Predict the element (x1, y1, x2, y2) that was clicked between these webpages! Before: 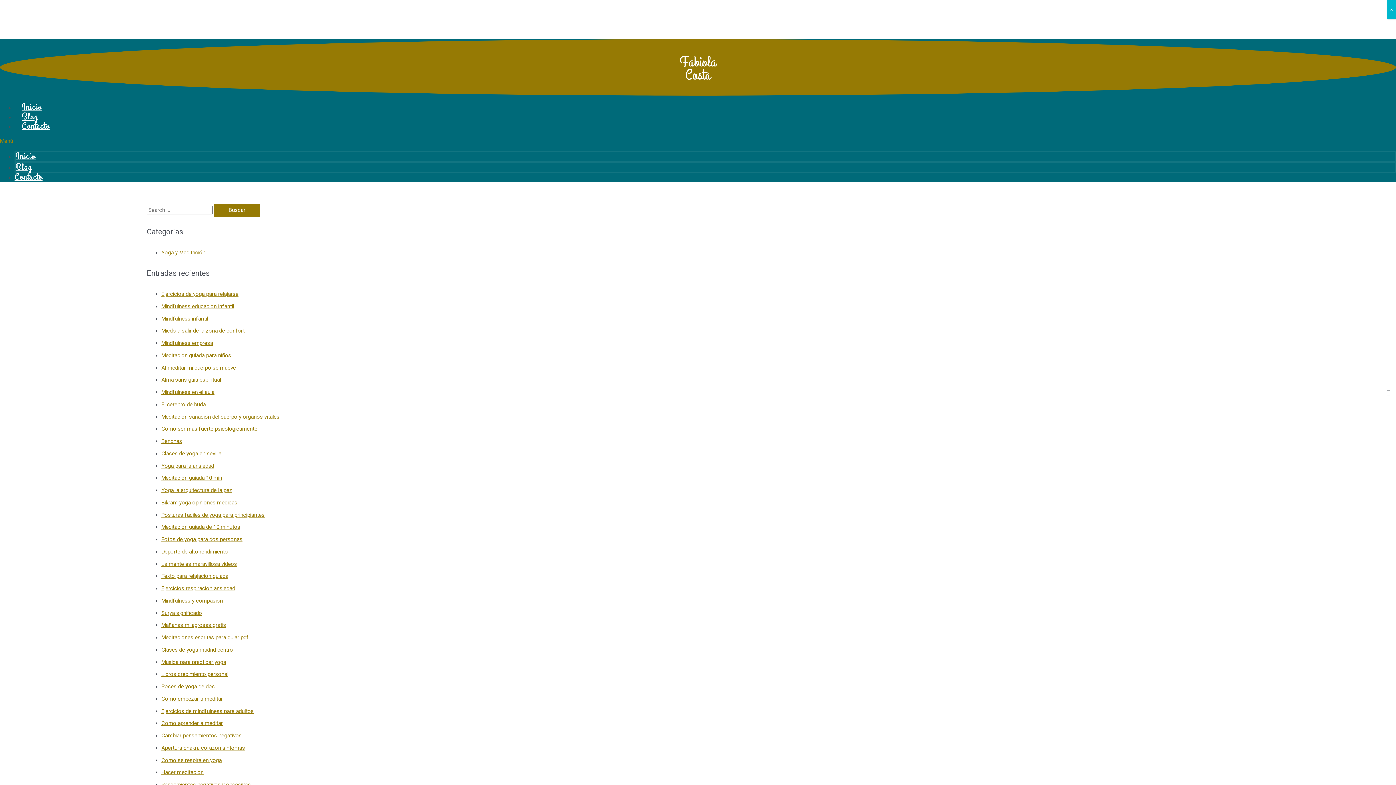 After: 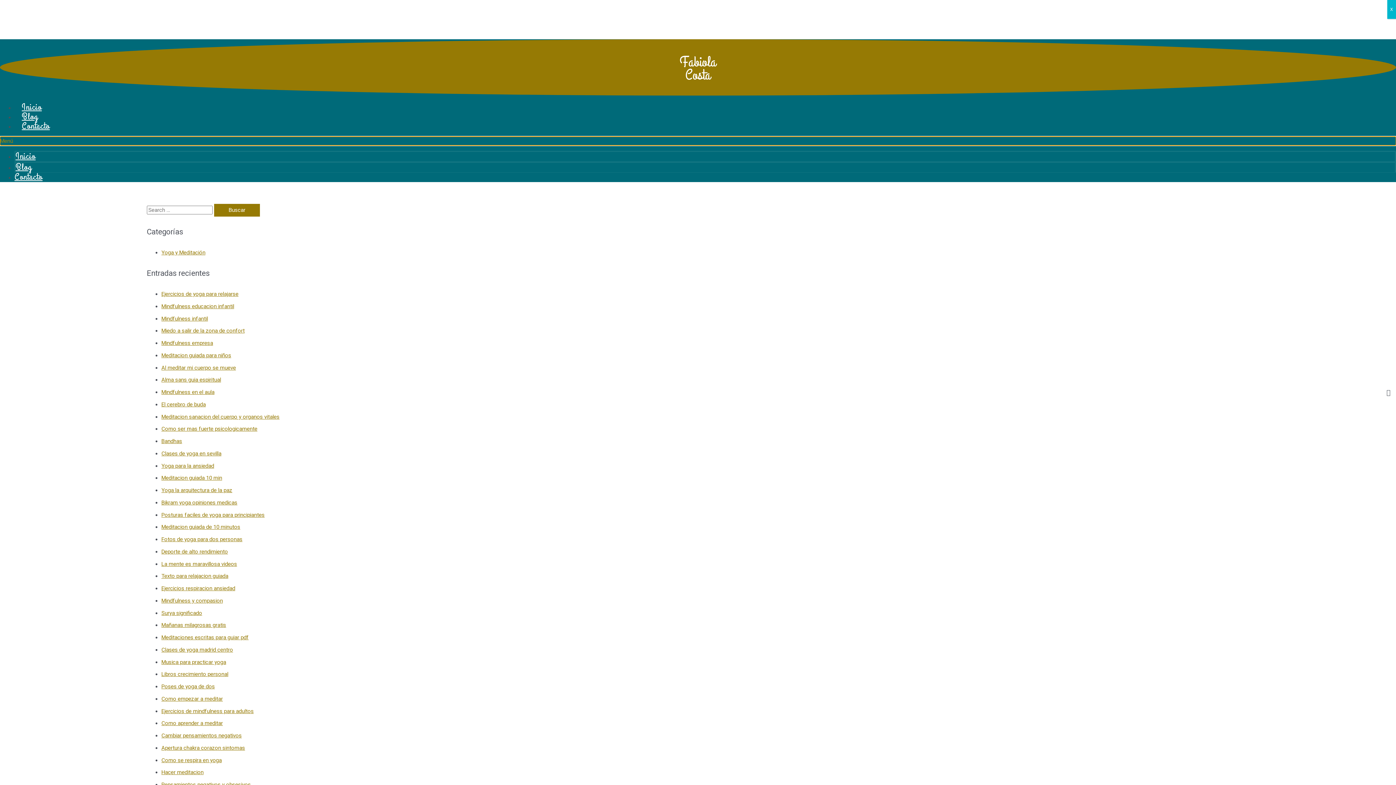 Action: label: Alternar menú bbox: (0, 136, 1396, 145)